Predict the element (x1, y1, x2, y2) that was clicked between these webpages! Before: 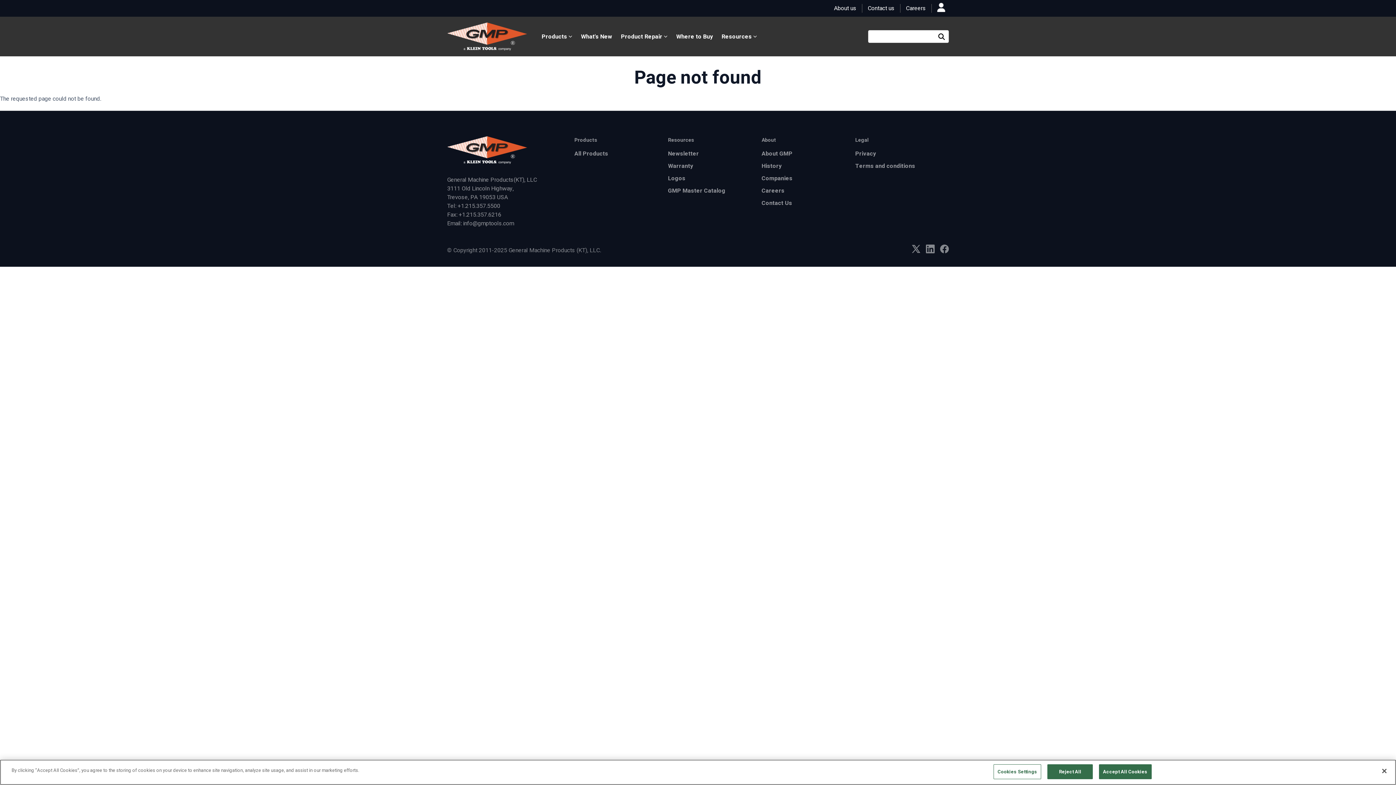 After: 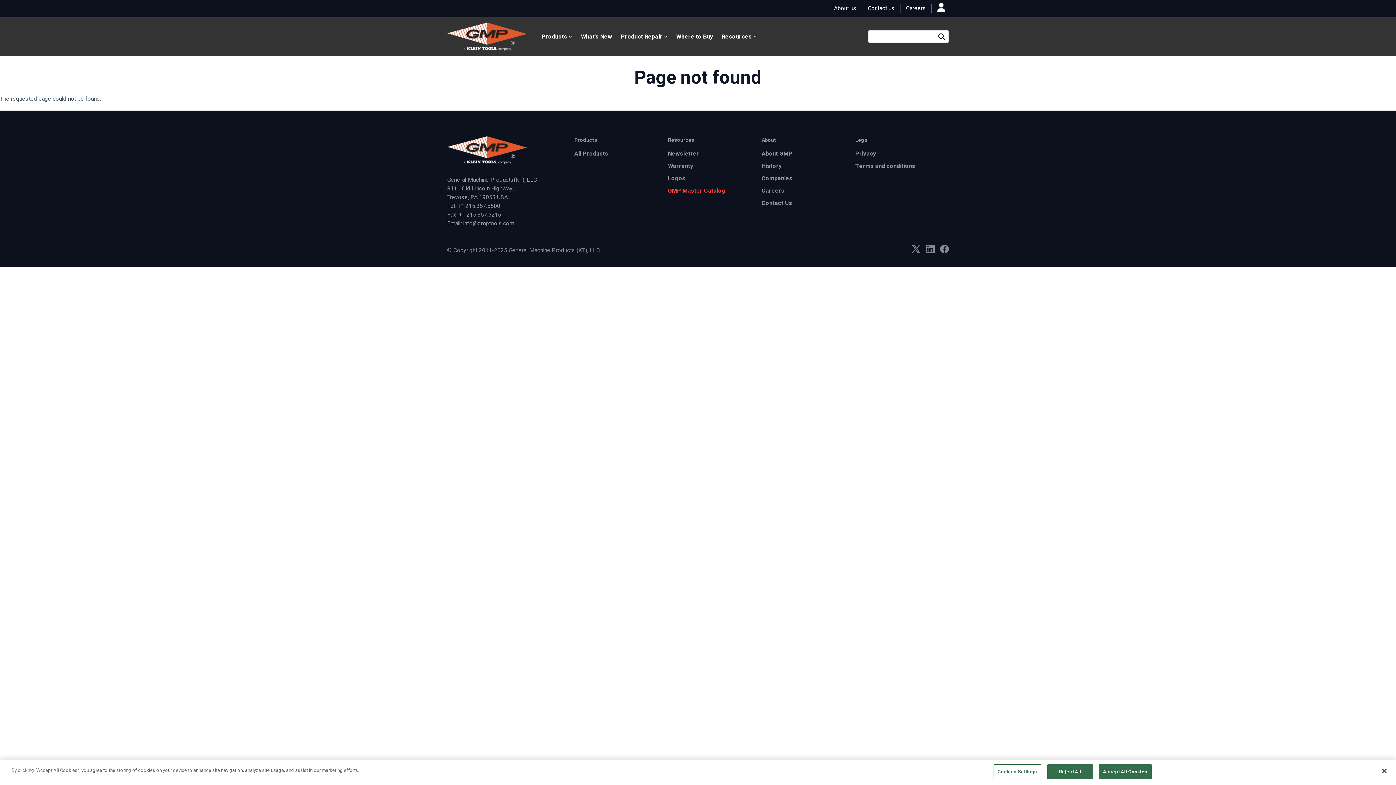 Action: bbox: (668, 186, 725, 195) label: GMP Master Catalog